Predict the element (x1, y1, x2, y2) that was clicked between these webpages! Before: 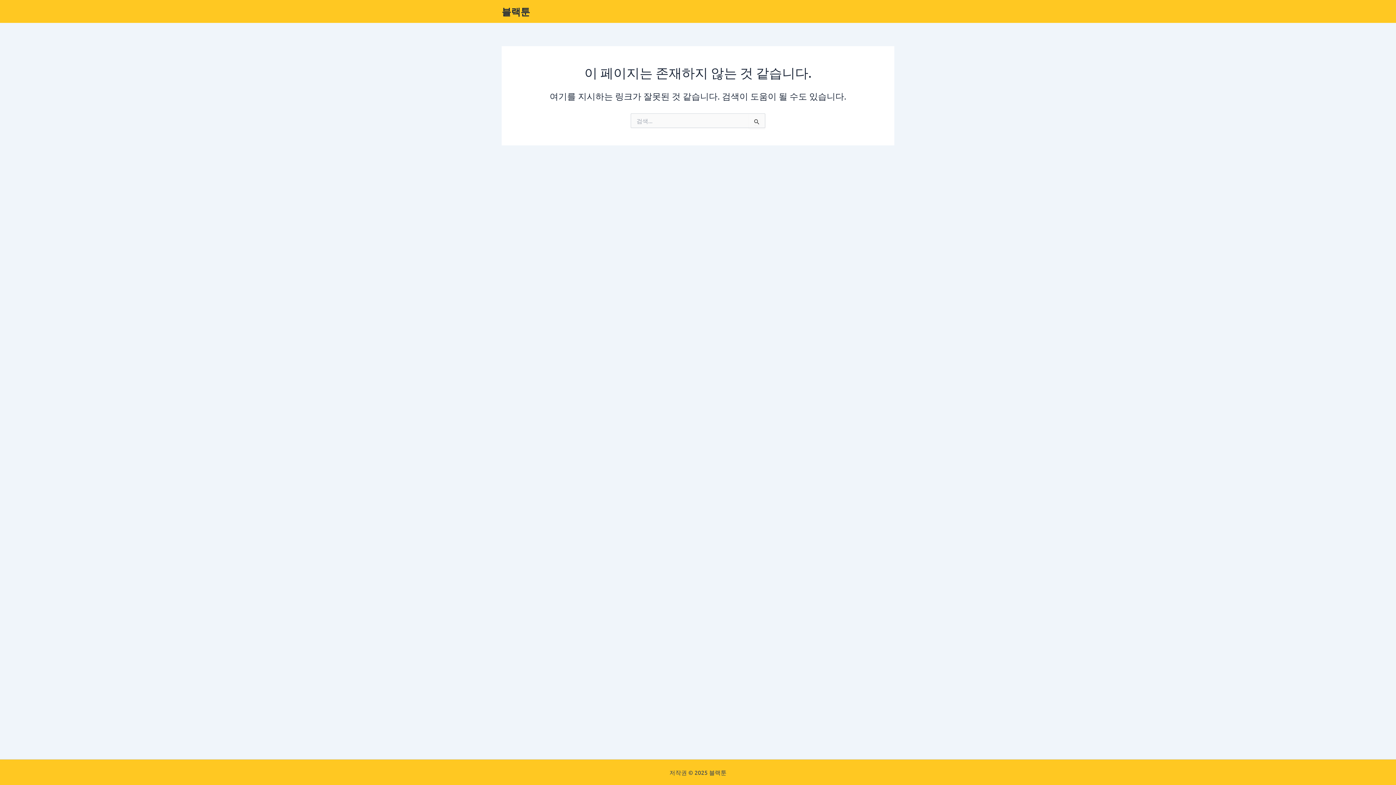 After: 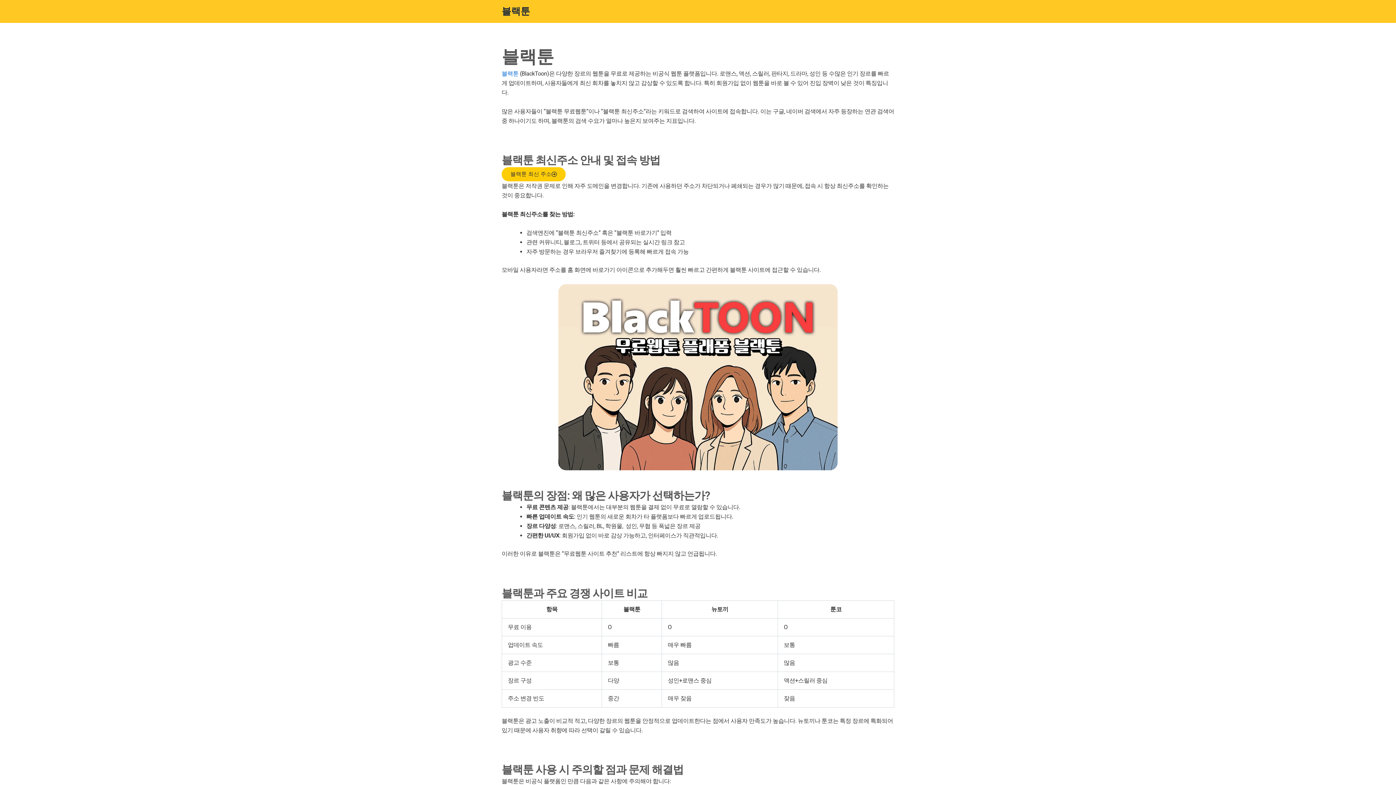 Action: bbox: (501, 5, 530, 17) label: 블랙툰